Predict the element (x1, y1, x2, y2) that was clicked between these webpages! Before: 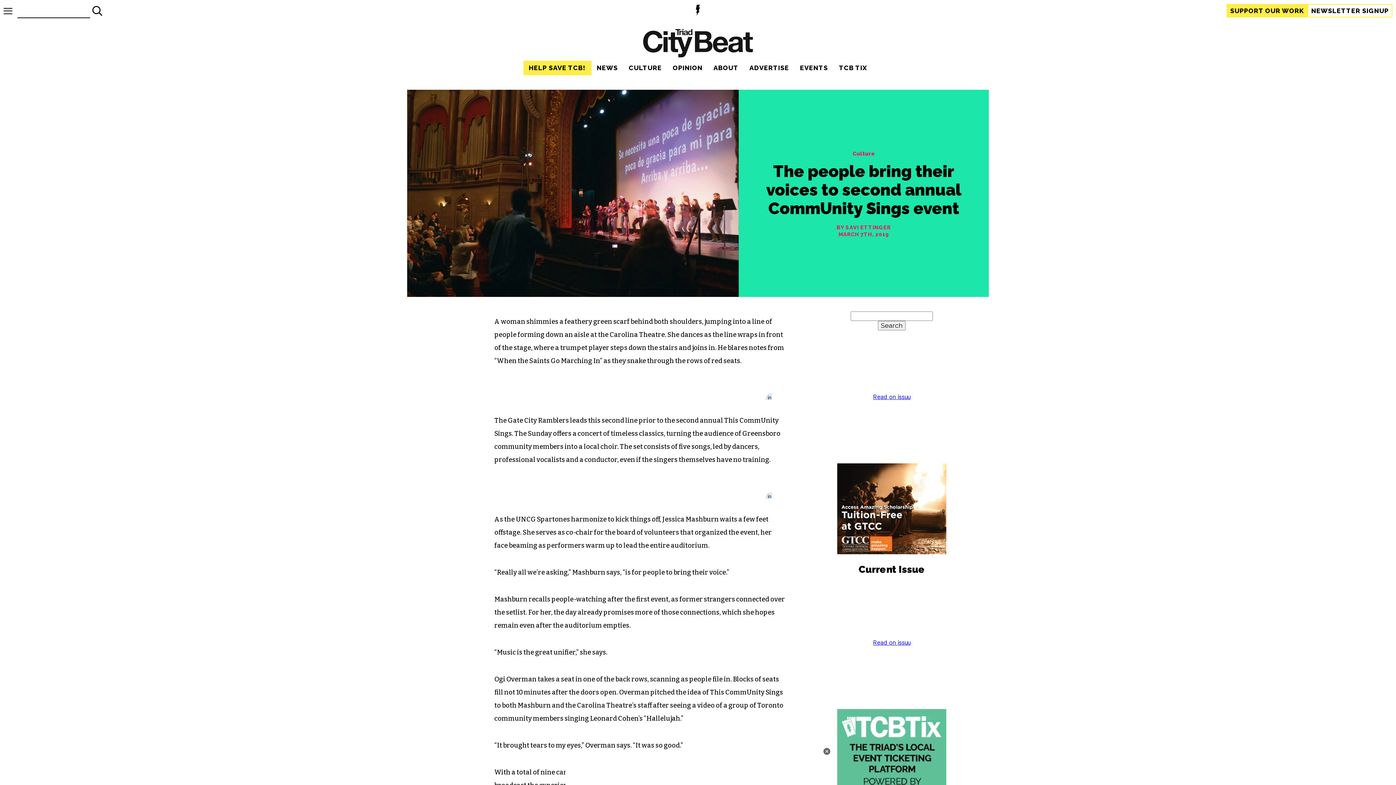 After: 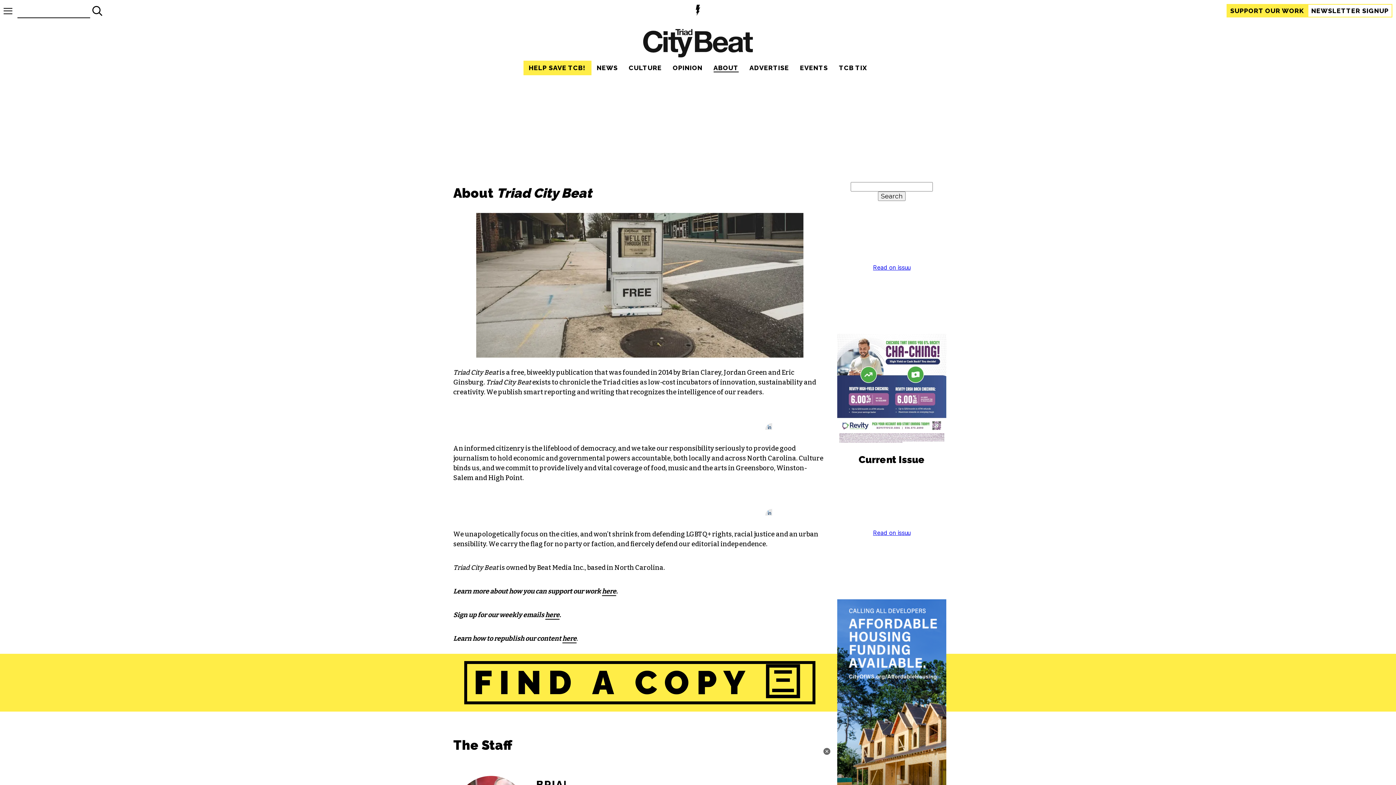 Action: label: ABOUT bbox: (713, 64, 738, 71)